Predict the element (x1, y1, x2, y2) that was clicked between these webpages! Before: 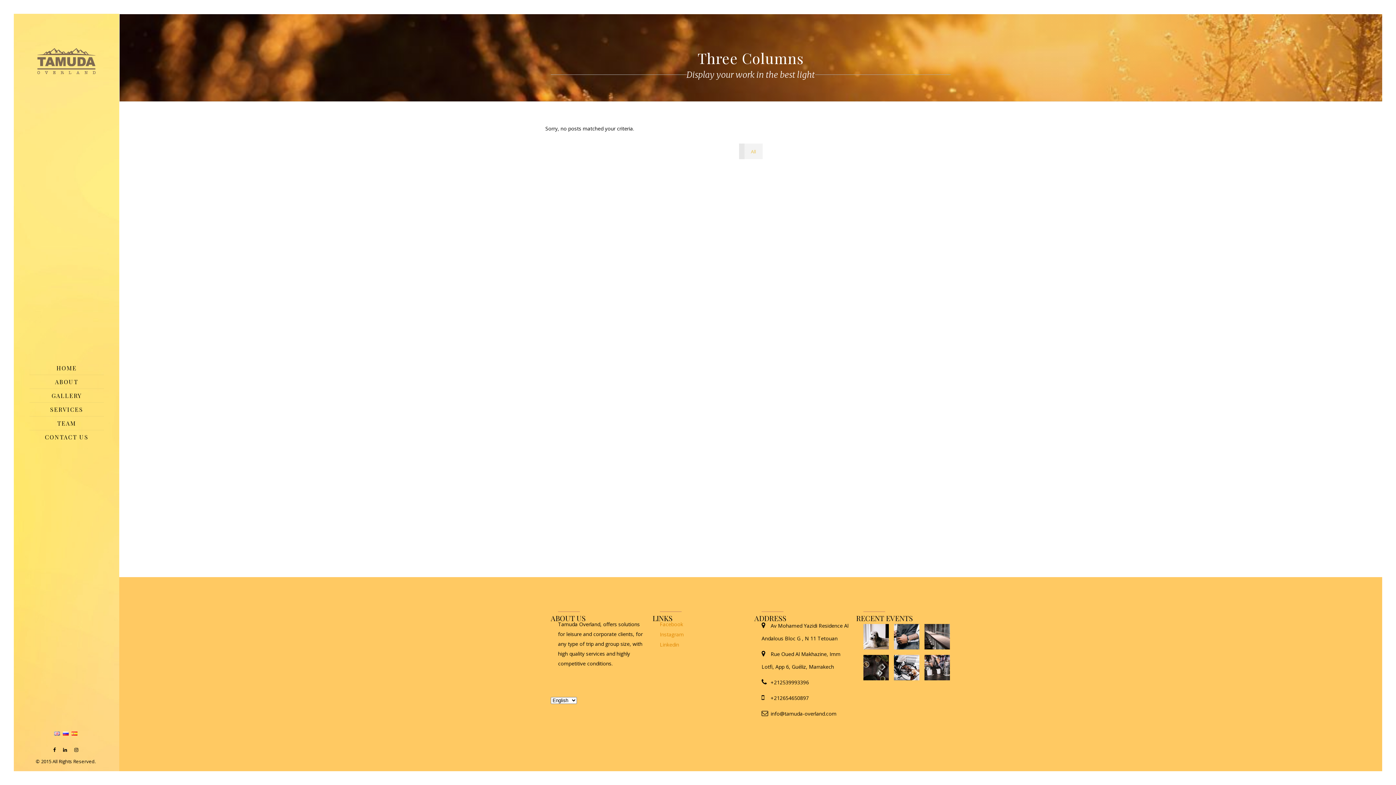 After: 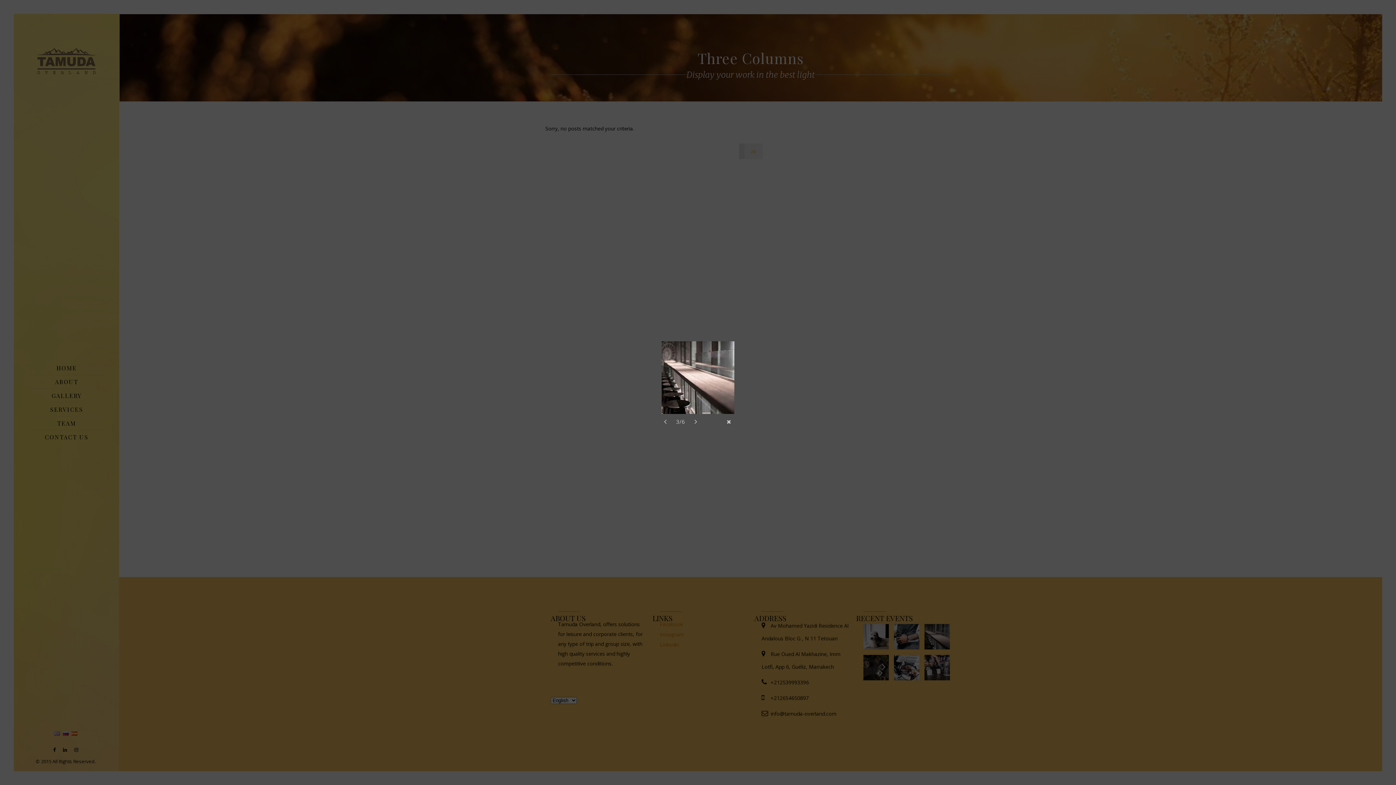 Action: bbox: (924, 624, 950, 650)